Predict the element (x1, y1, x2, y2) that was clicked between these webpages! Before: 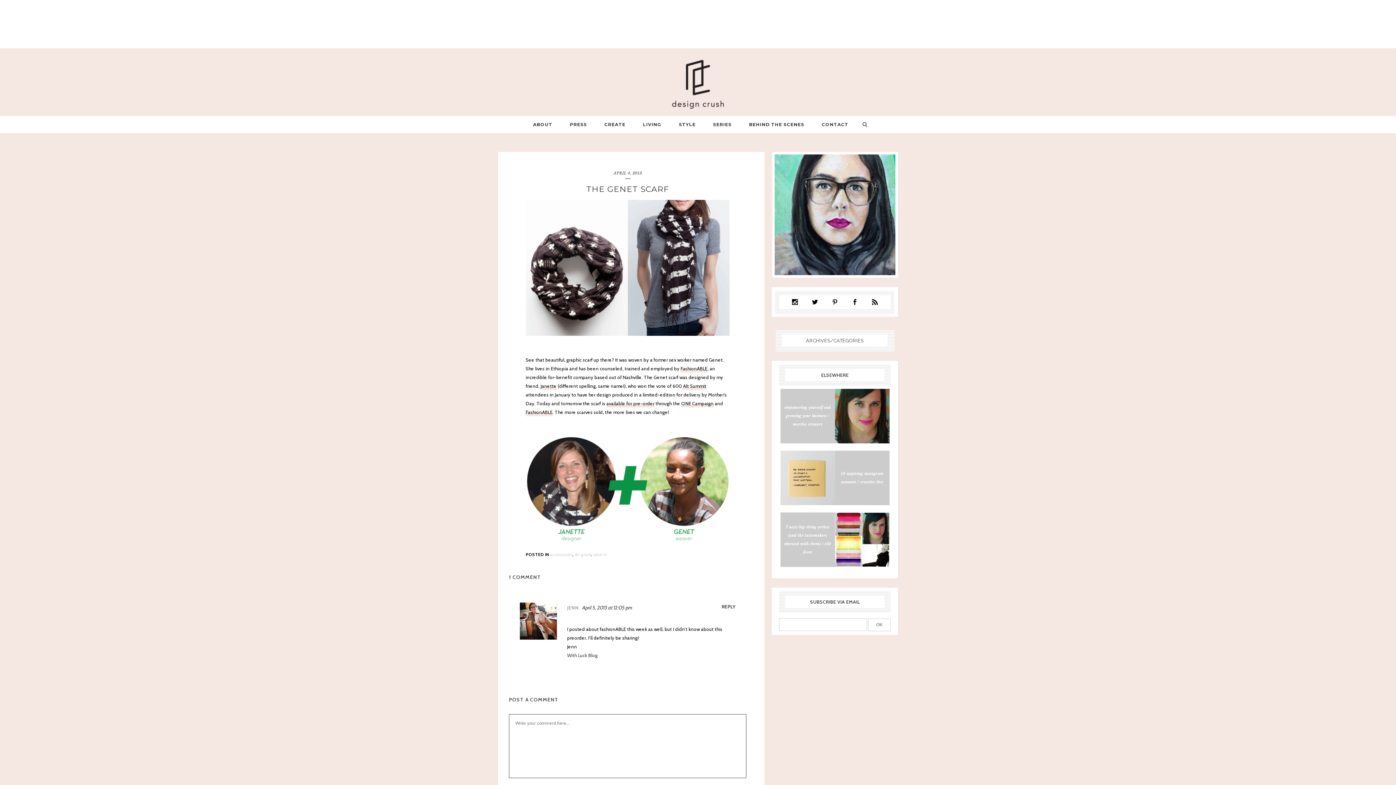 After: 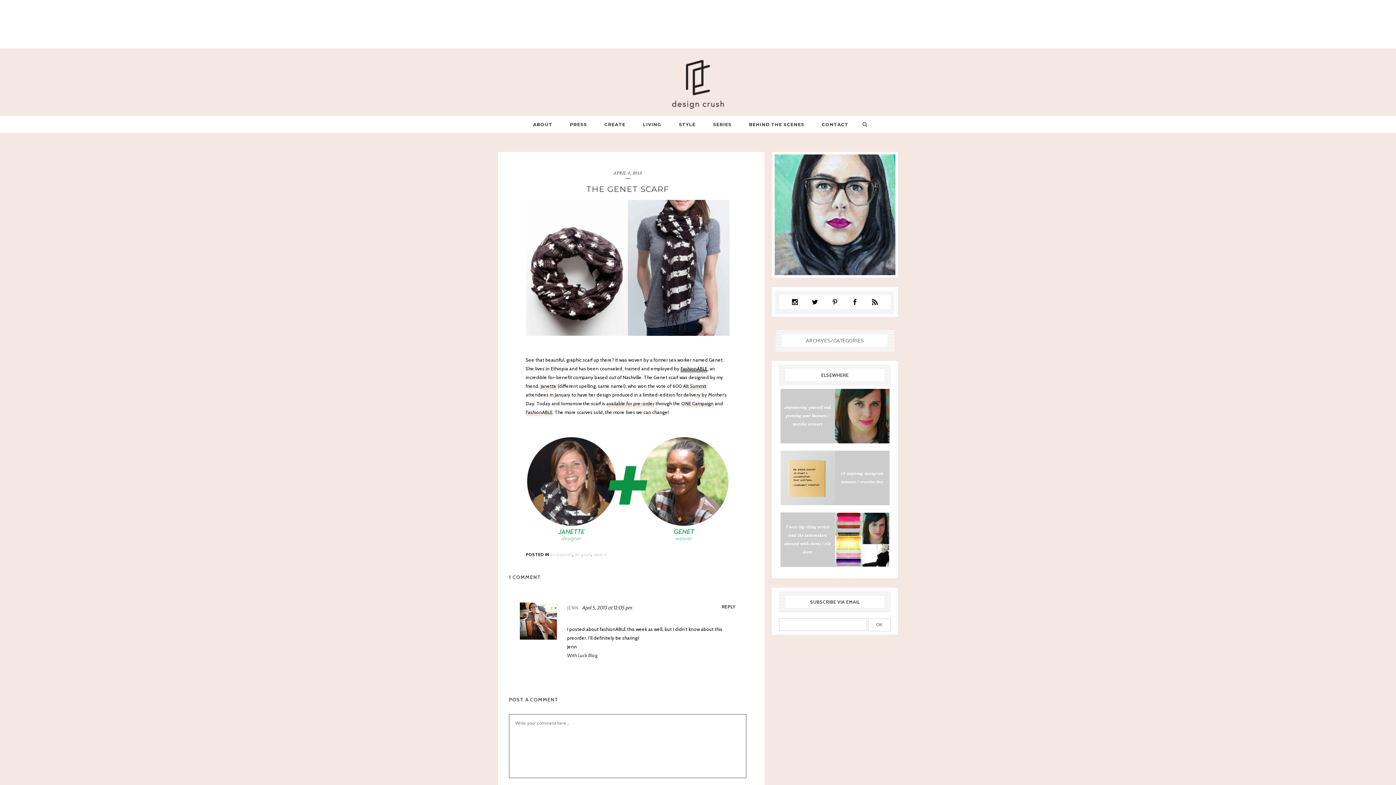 Action: bbox: (680, 365, 707, 372) label: FashionABLE